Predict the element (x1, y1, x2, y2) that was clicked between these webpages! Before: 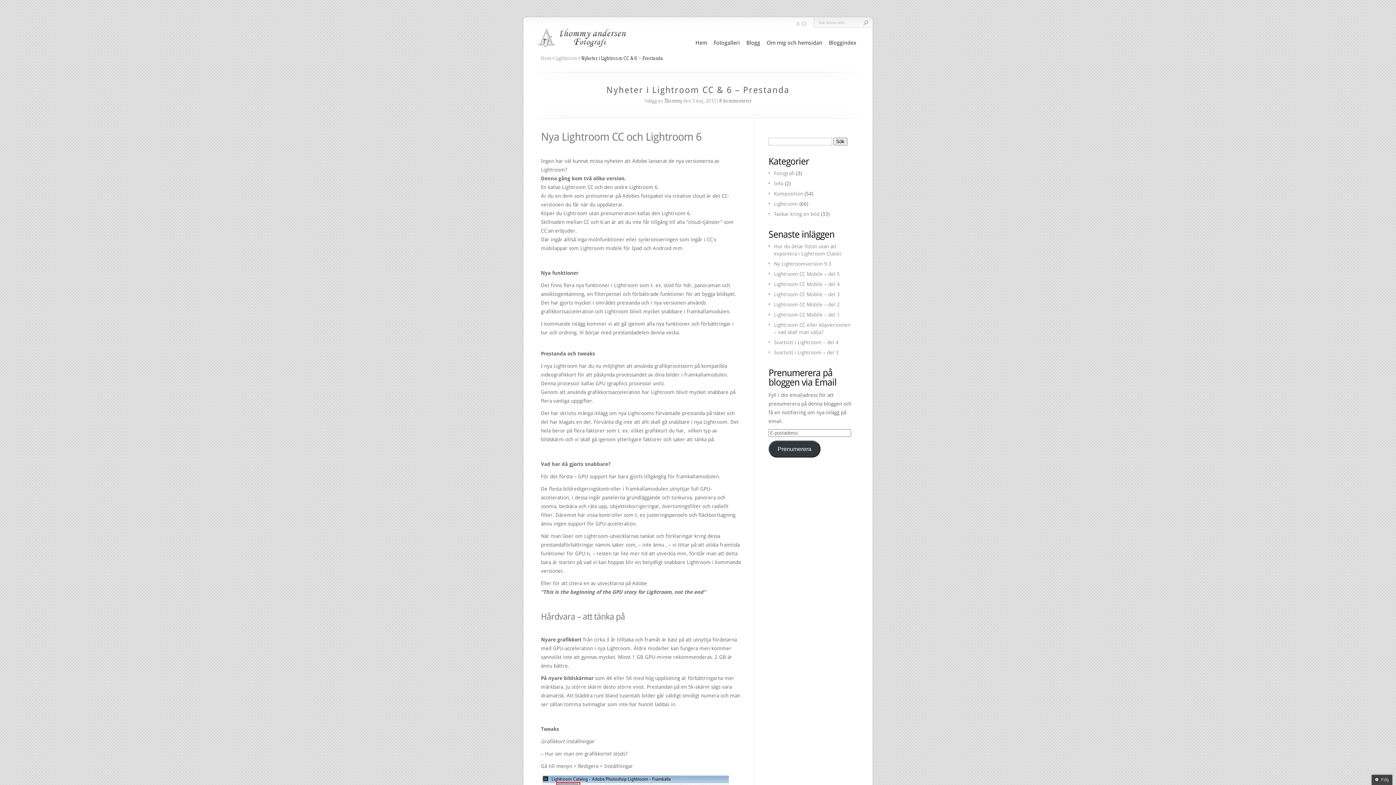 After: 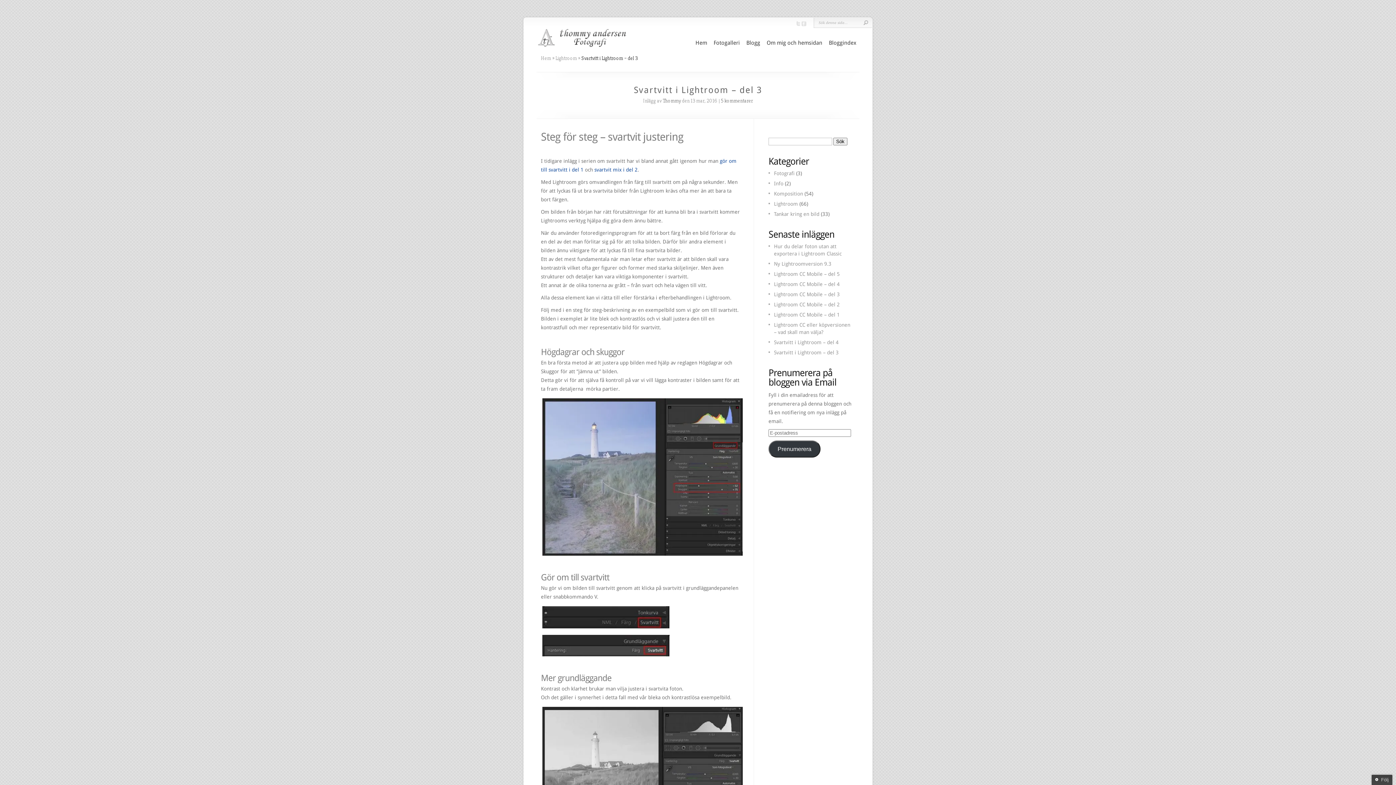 Action: bbox: (774, 349, 838, 355) label: Svartvitt i Lightroom – del 3